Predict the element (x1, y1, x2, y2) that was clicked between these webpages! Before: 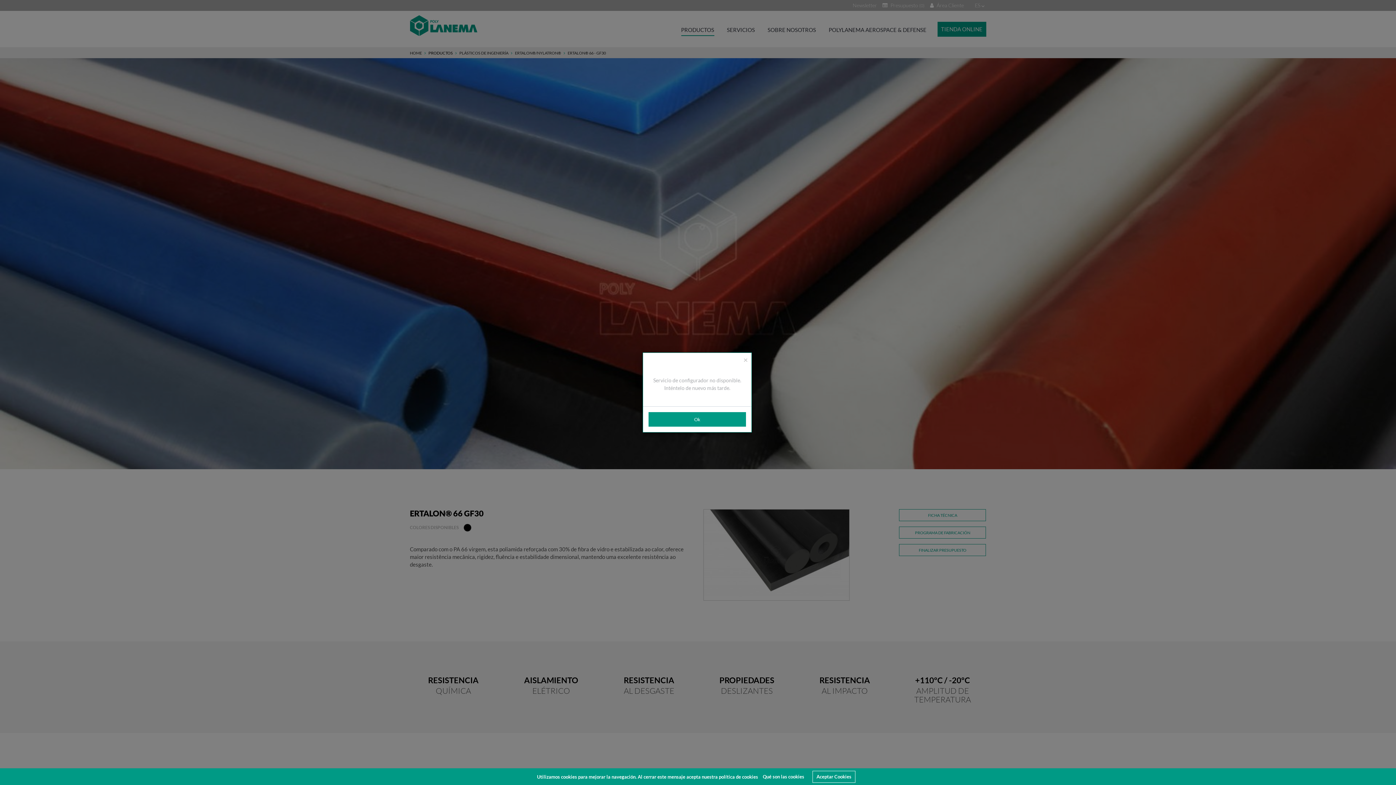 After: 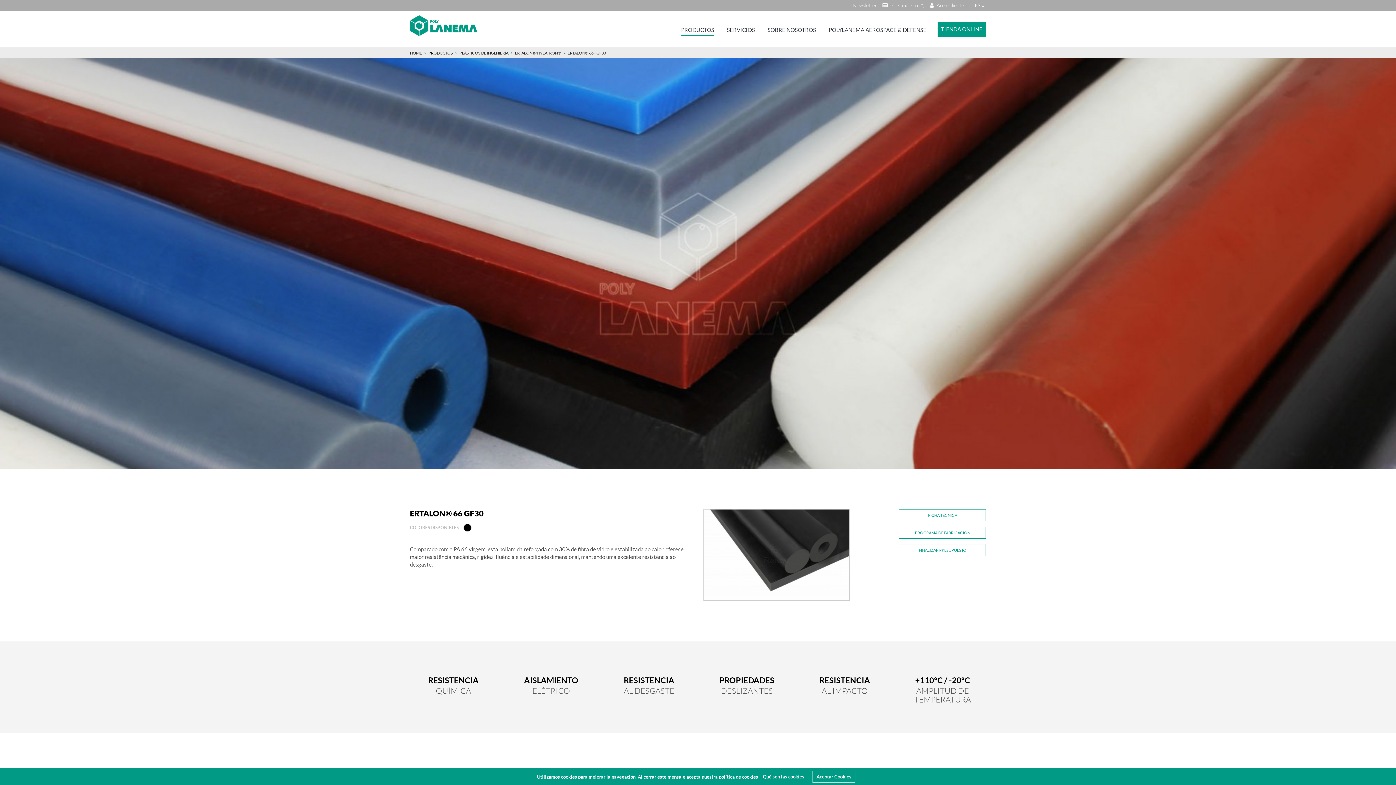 Action: bbox: (743, 356, 748, 363) label: ×